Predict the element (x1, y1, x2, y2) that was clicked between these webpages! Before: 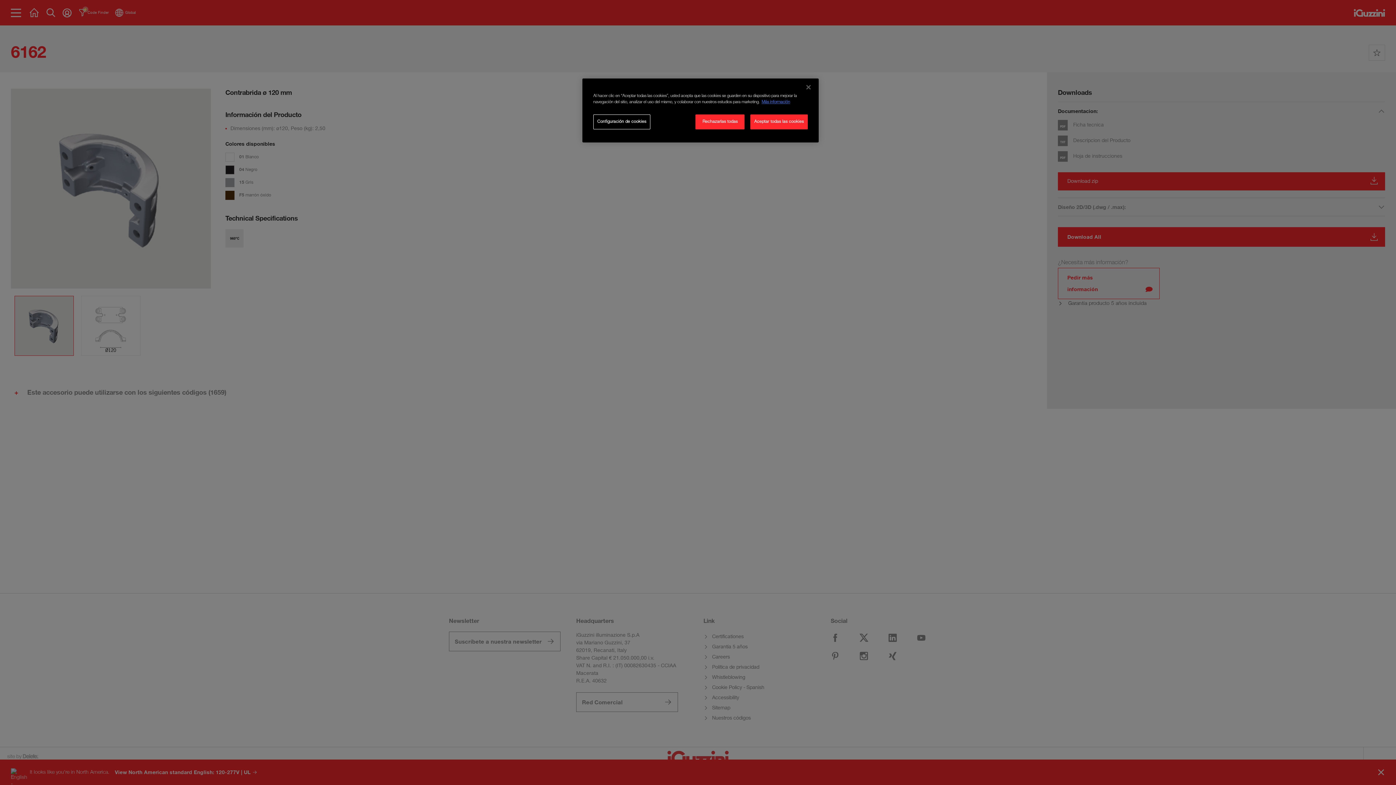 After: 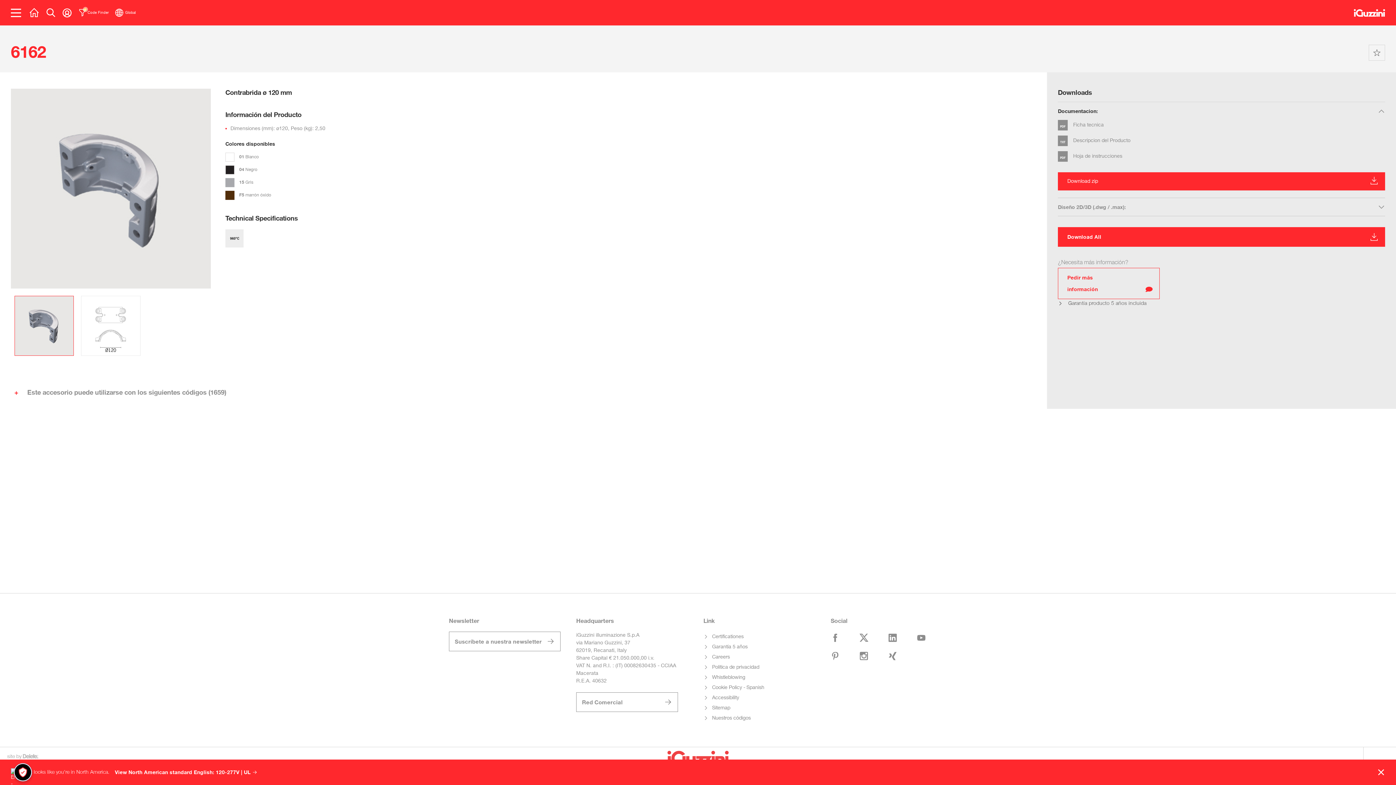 Action: bbox: (800, 79, 816, 95) label: Cerrar